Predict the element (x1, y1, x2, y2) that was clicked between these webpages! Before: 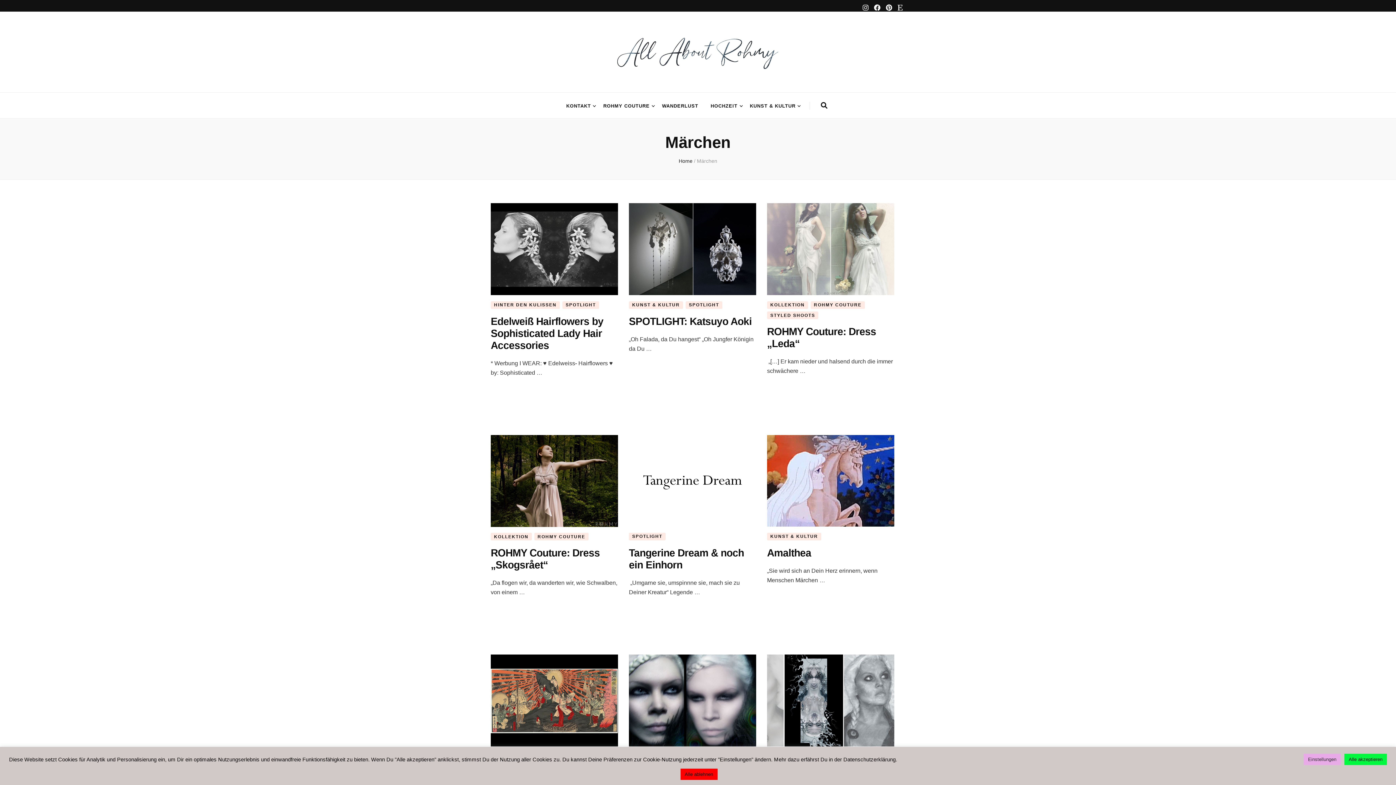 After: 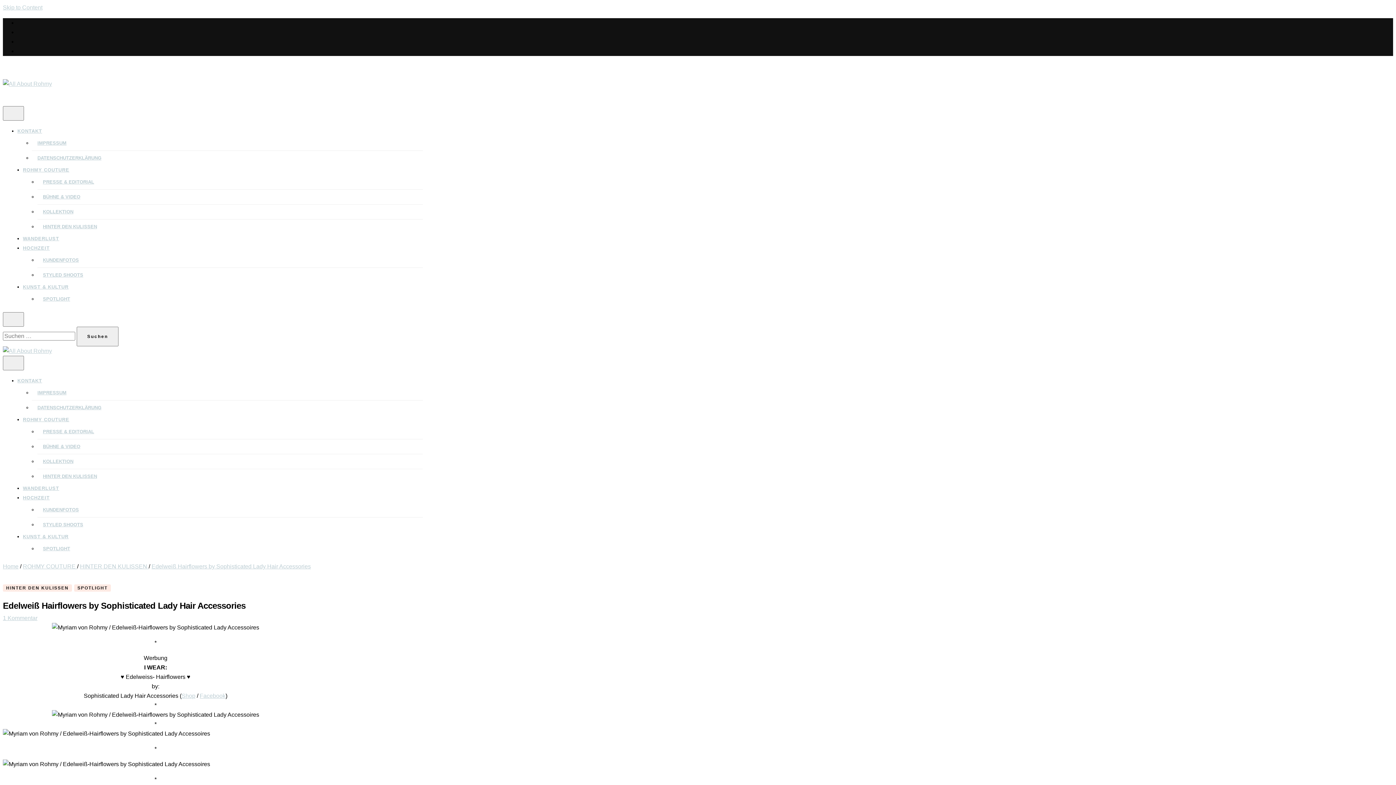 Action: bbox: (490, 203, 618, 295)